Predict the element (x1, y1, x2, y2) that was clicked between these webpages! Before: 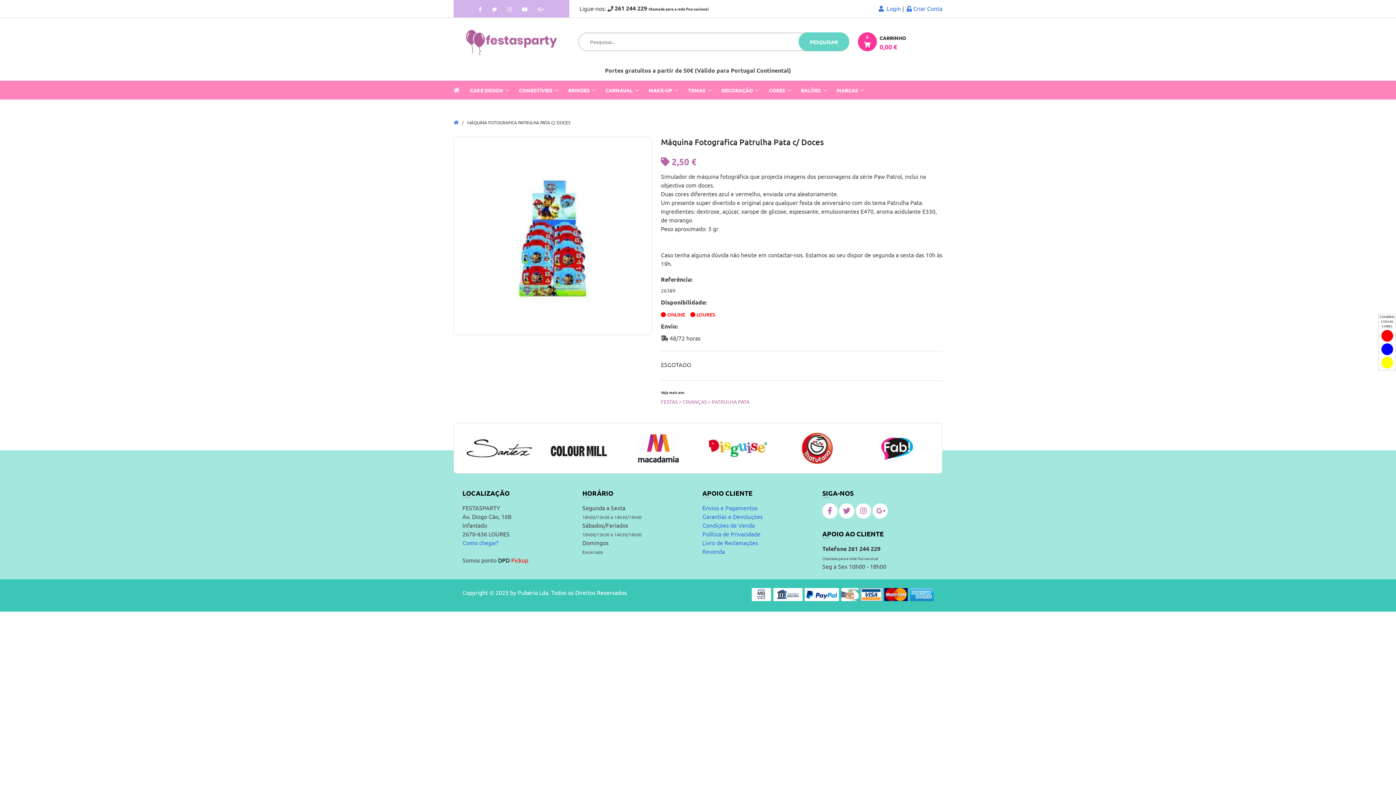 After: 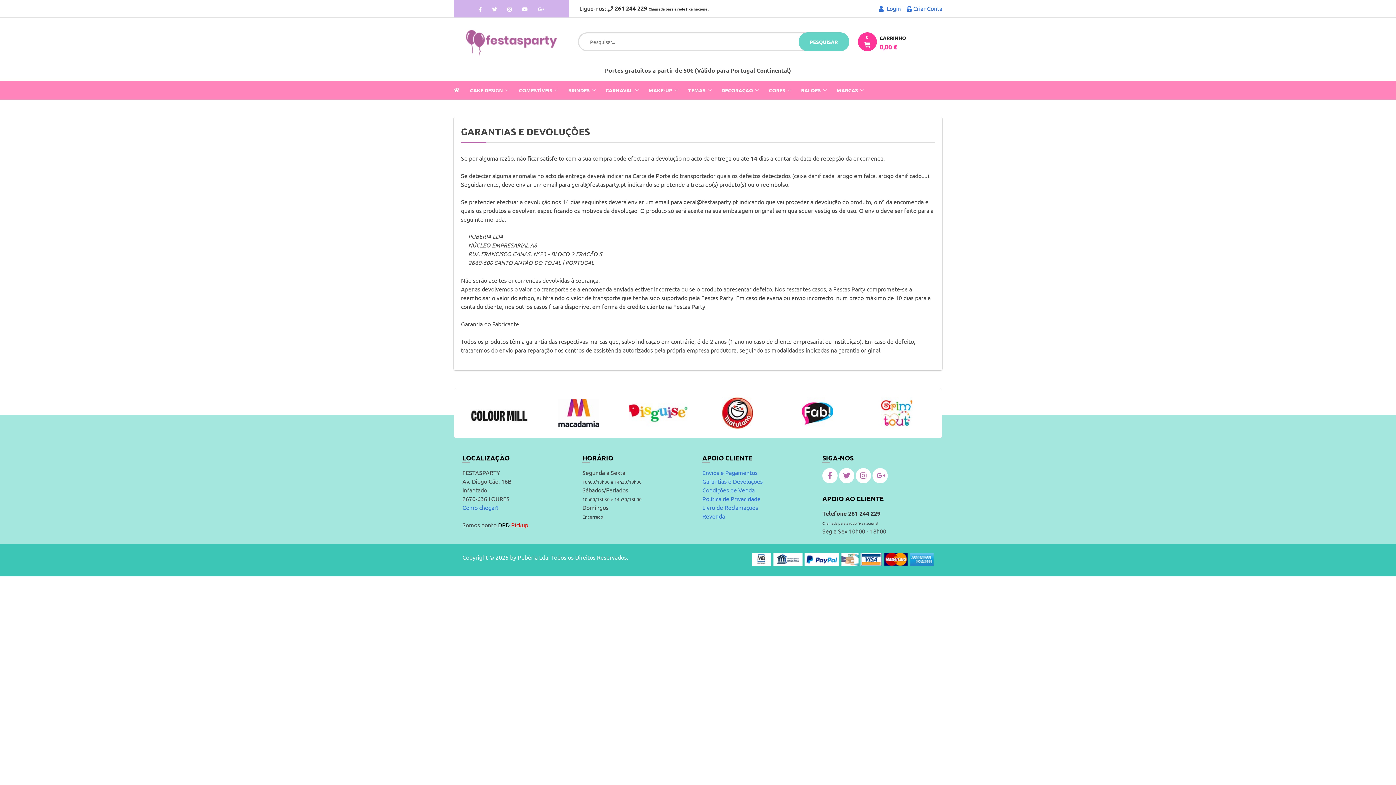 Action: bbox: (702, 513, 762, 520) label: Garantias e Devoluções